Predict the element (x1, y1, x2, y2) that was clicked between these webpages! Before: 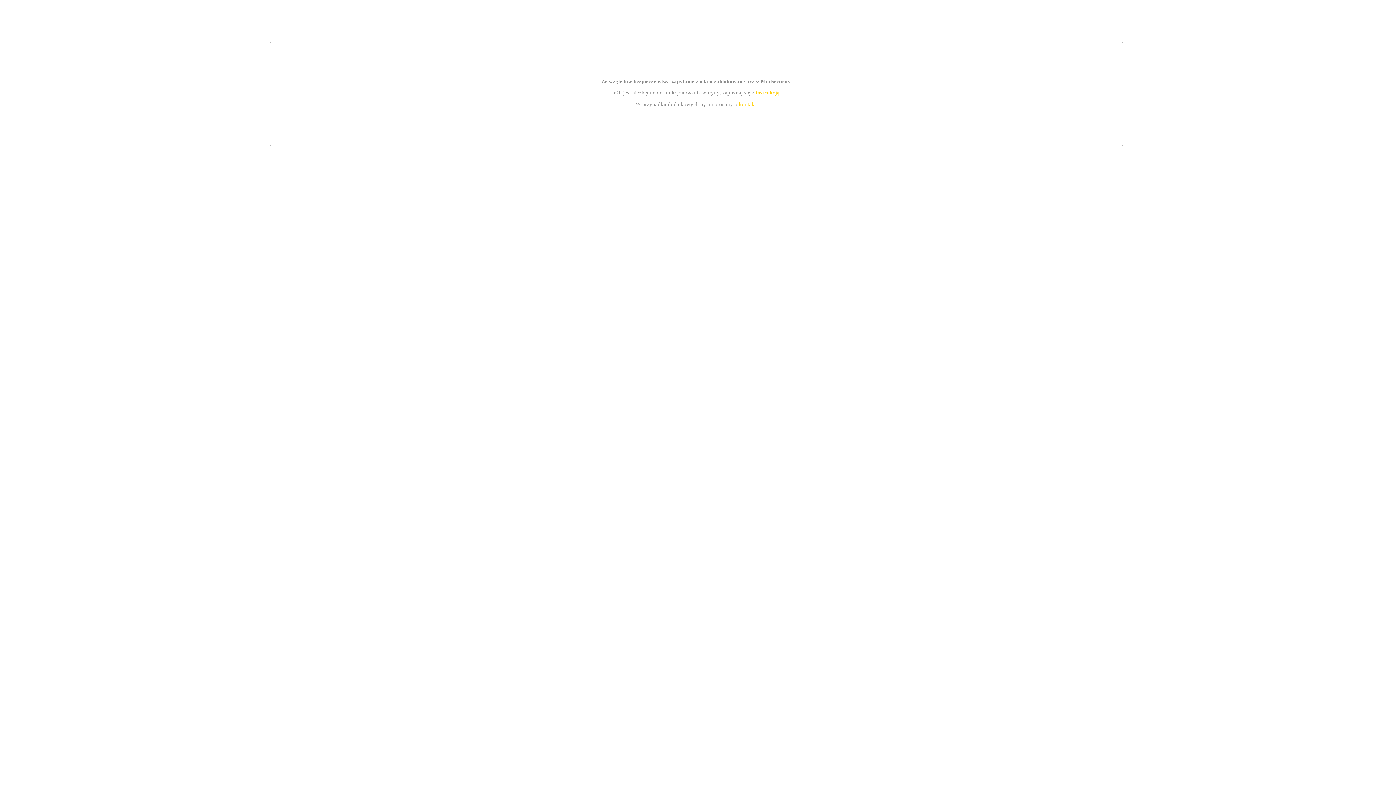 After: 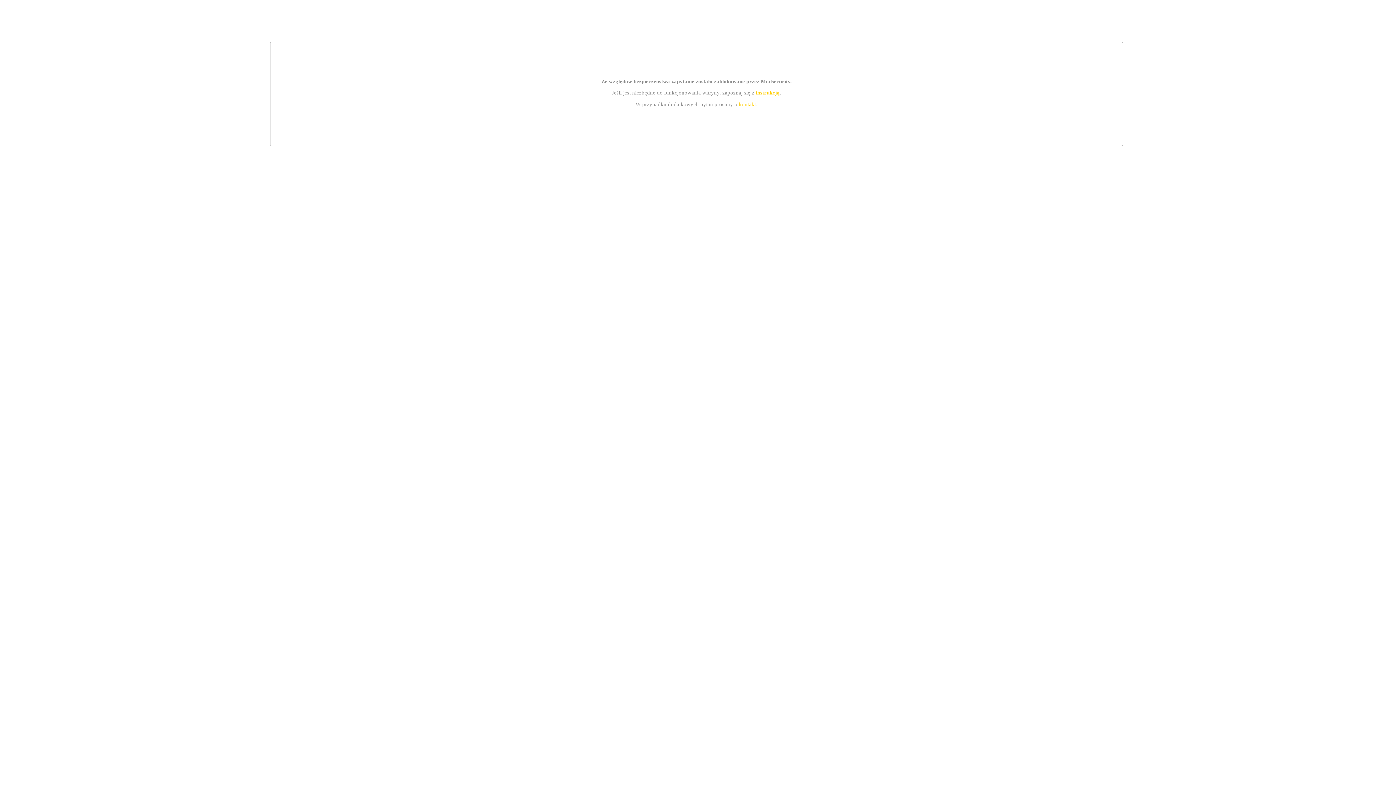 Action: label: kontakt bbox: (739, 101, 756, 107)